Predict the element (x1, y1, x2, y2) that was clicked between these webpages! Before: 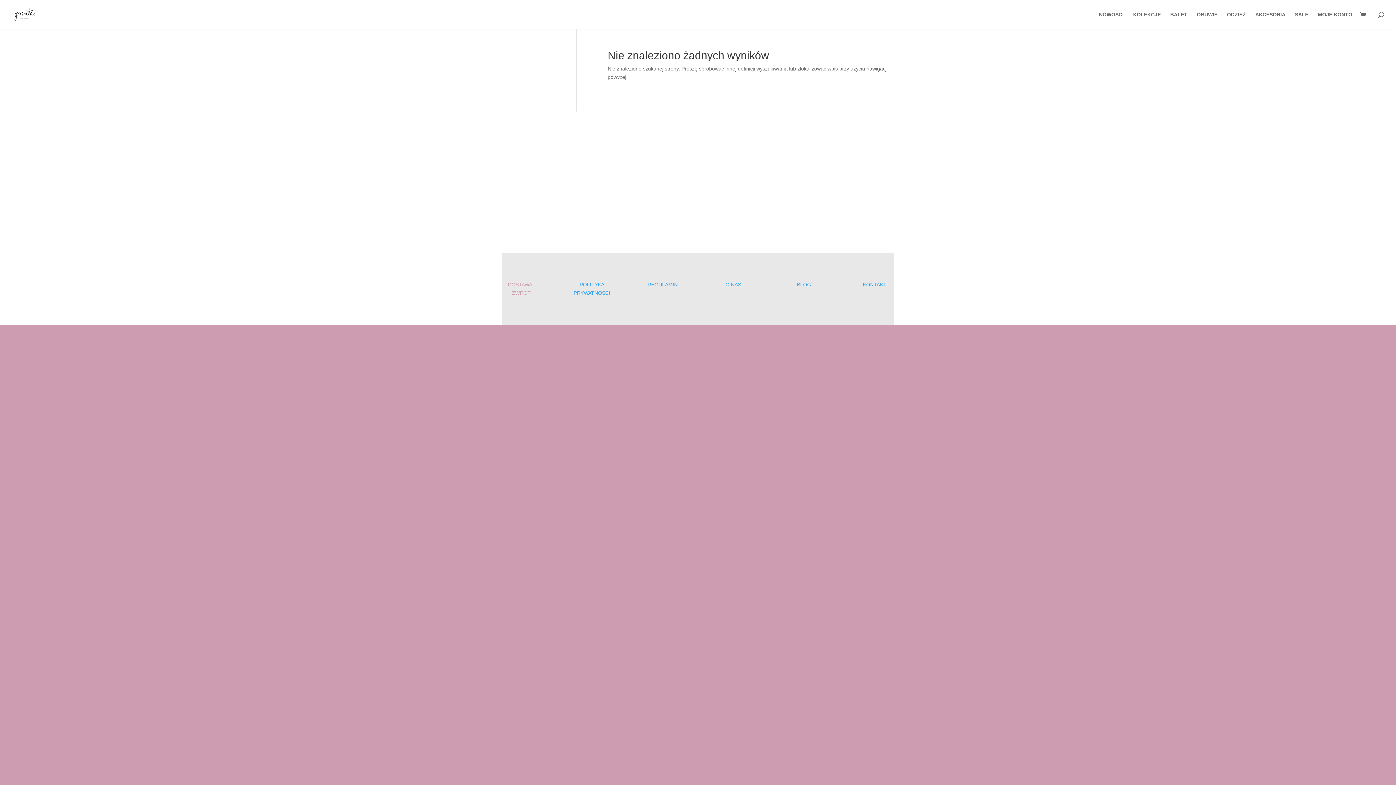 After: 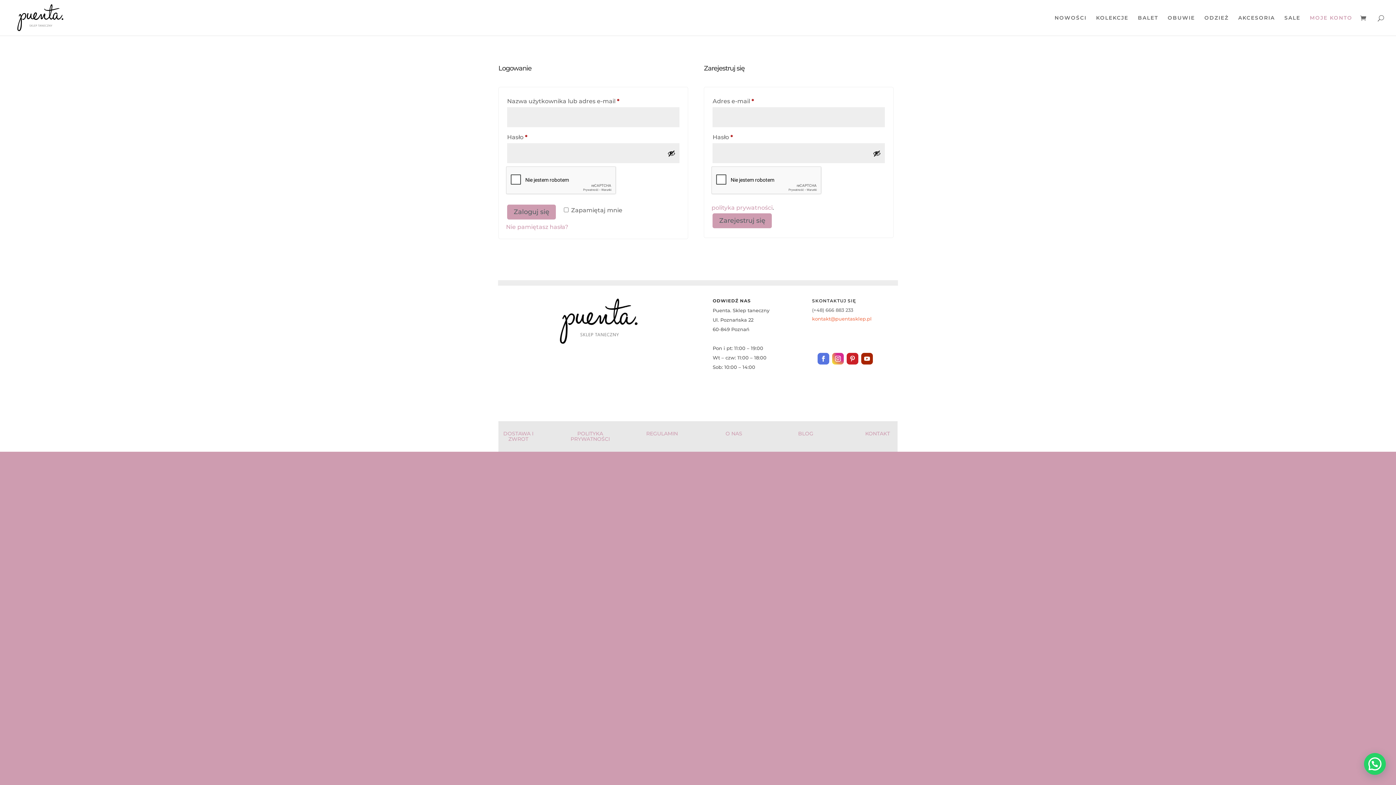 Action: label: MOJE KONTO bbox: (1318, 12, 1352, 29)